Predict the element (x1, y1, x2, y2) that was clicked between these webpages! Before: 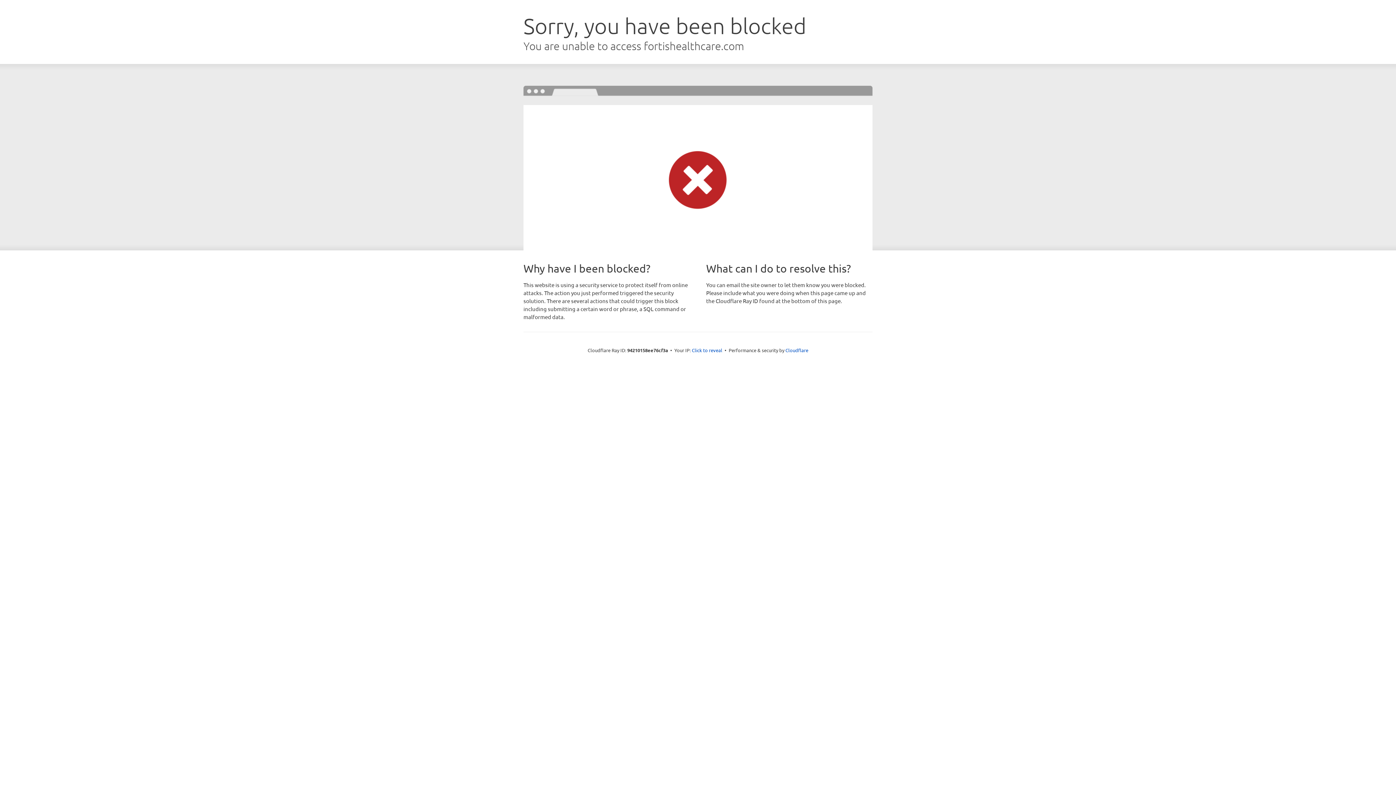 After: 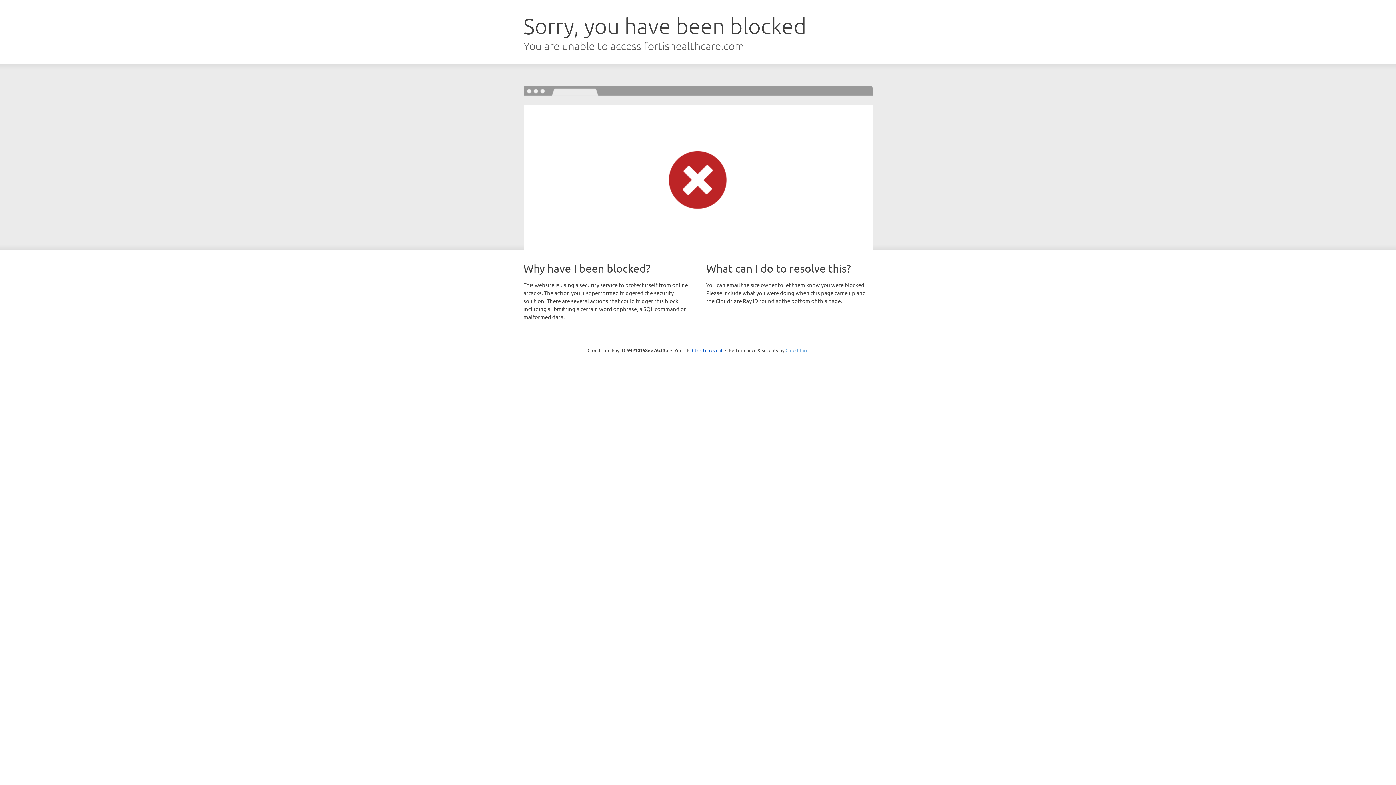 Action: label: Cloudflare bbox: (785, 347, 808, 353)